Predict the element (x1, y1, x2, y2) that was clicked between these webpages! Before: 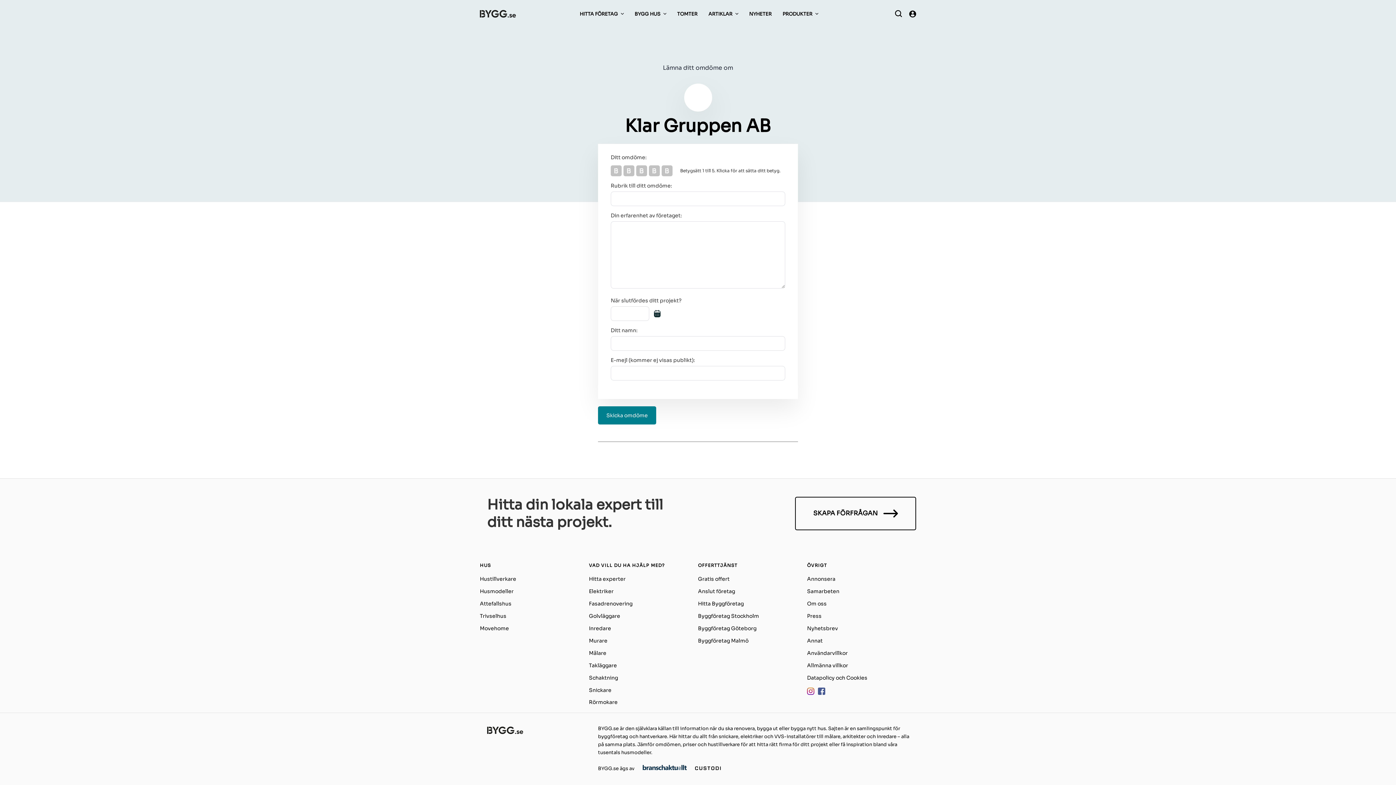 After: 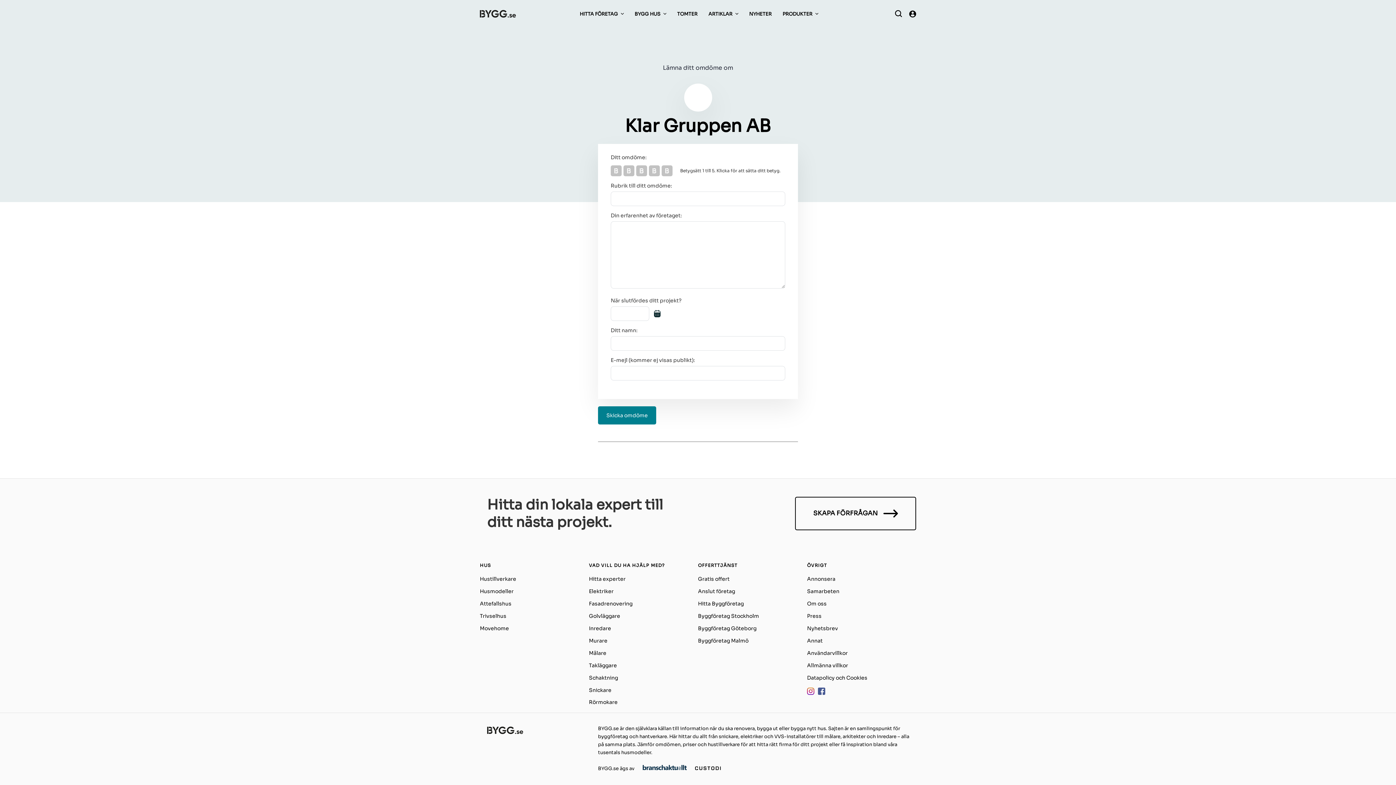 Action: bbox: (909, 6, 916, 20)